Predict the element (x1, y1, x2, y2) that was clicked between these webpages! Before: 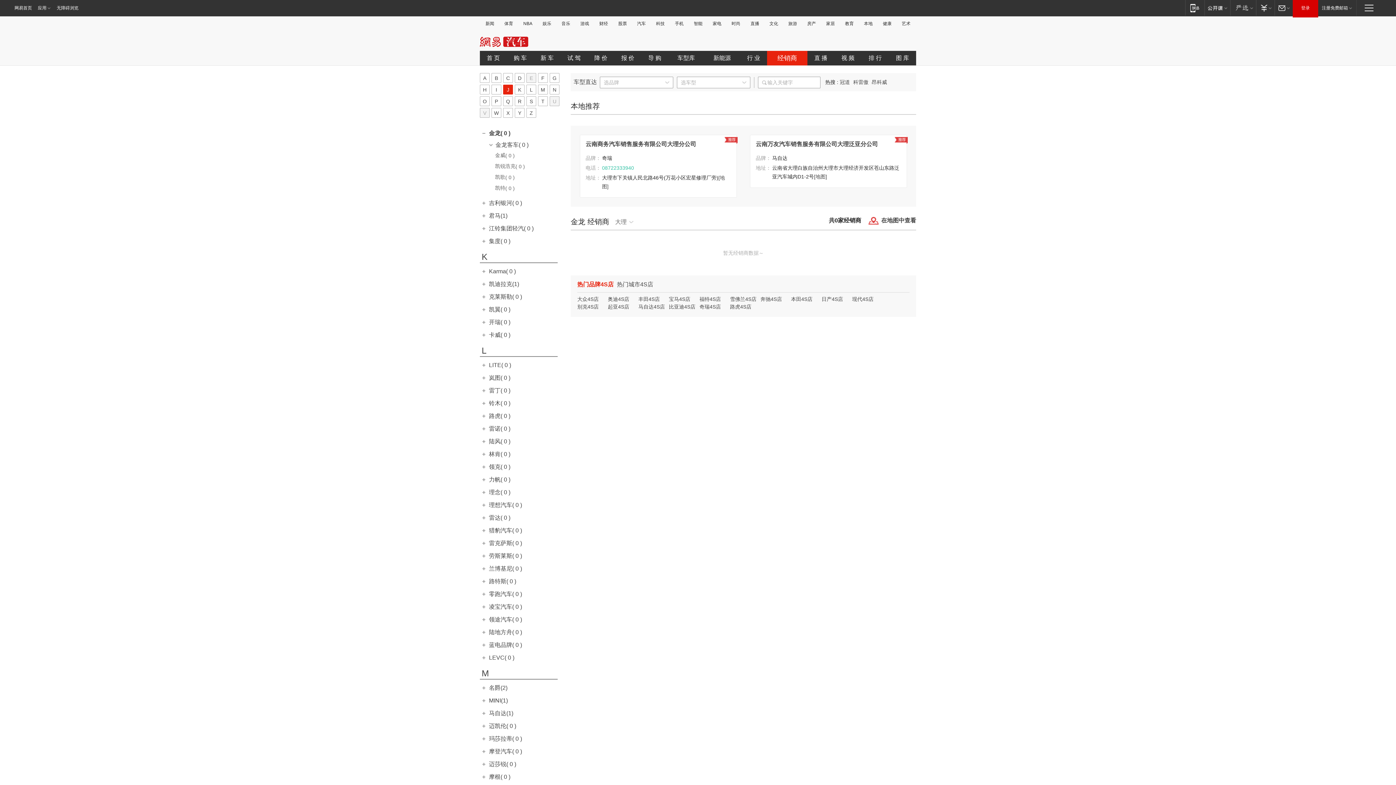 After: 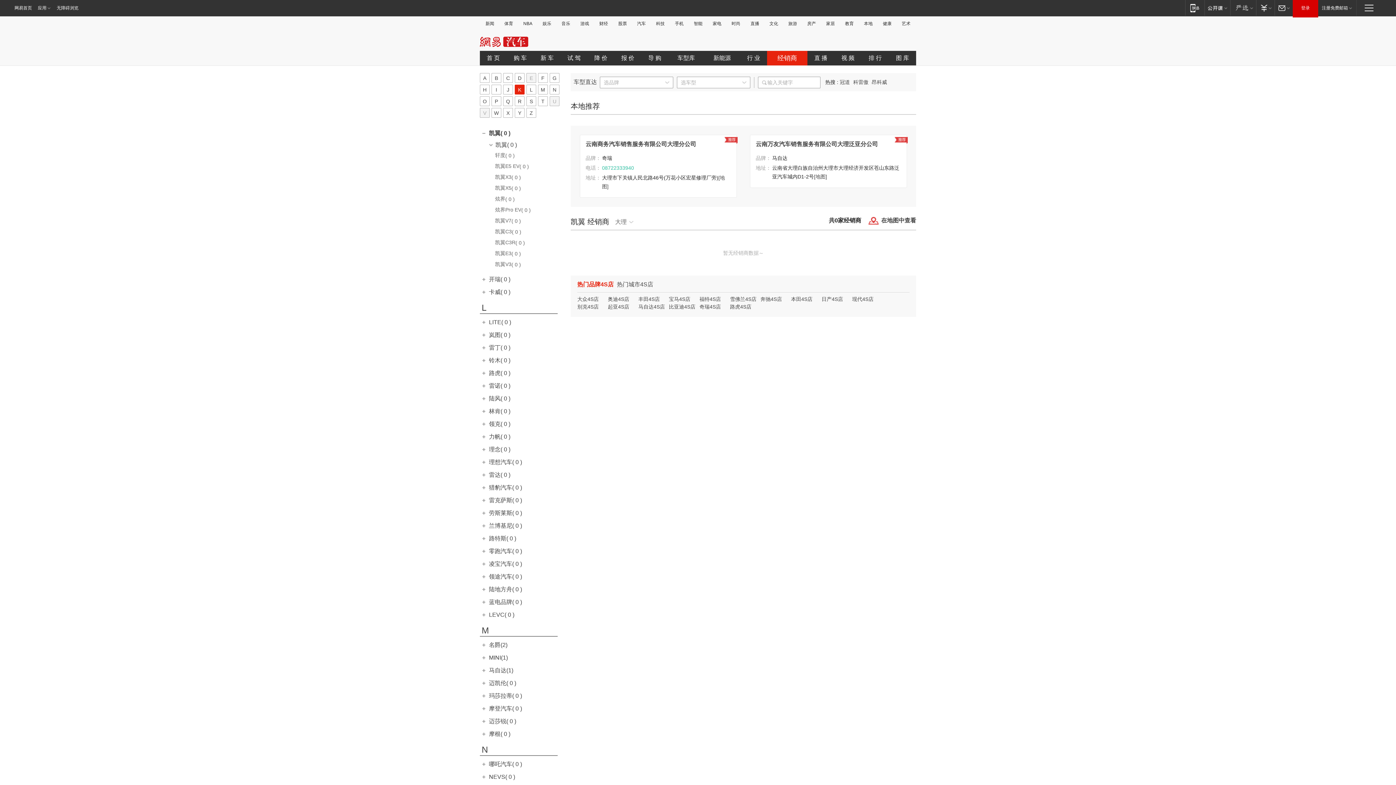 Action: bbox: (489, 306, 510, 312) label: 凯翼( 0 )